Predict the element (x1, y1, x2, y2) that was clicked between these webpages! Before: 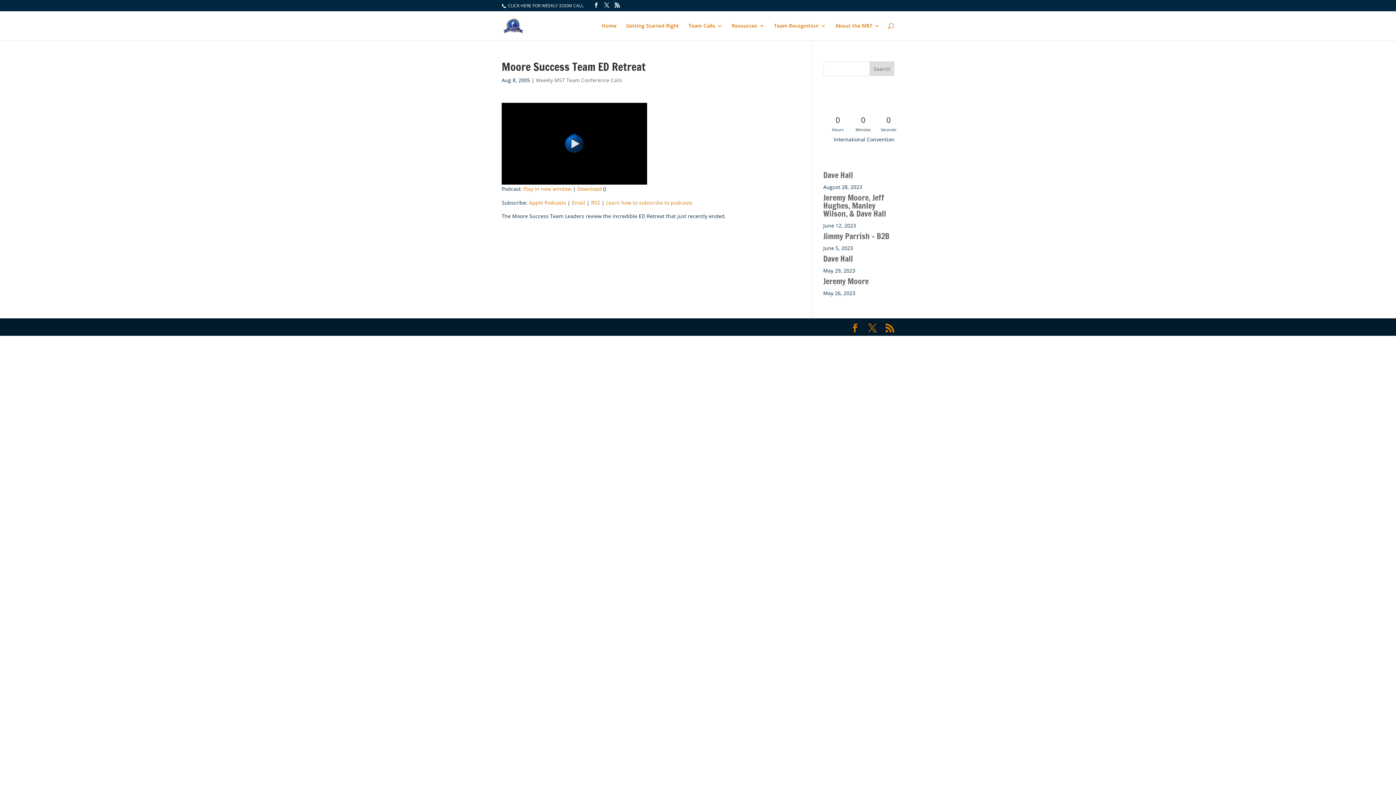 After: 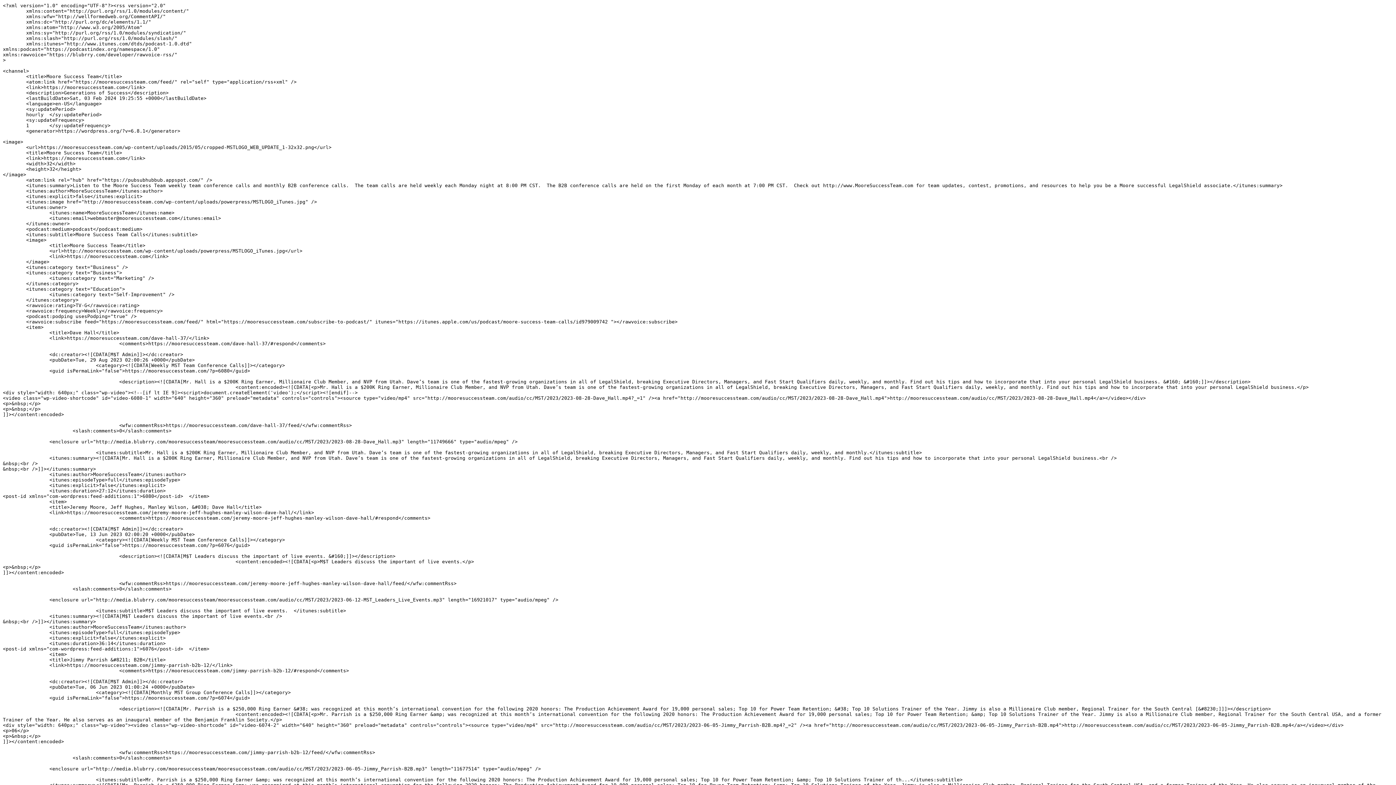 Action: bbox: (885, 324, 894, 332)